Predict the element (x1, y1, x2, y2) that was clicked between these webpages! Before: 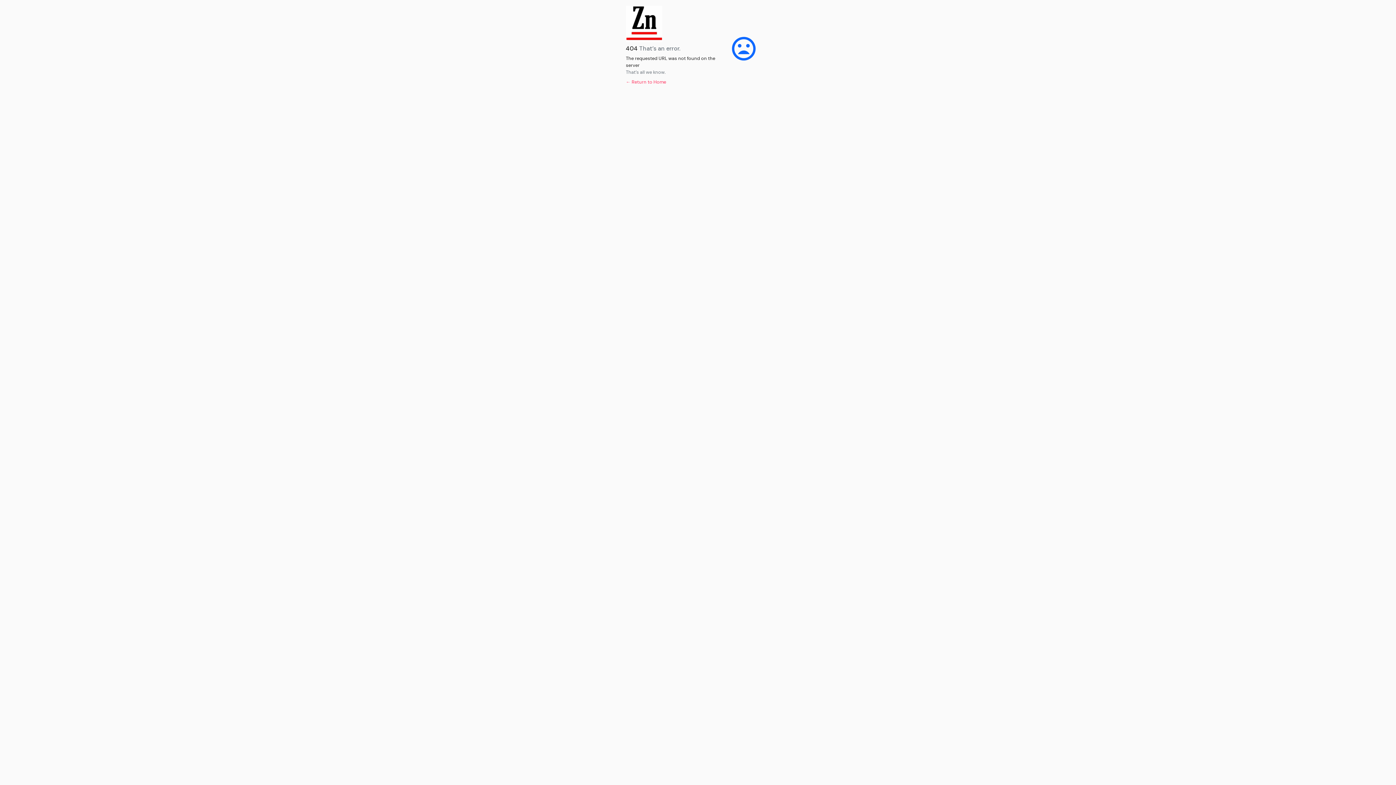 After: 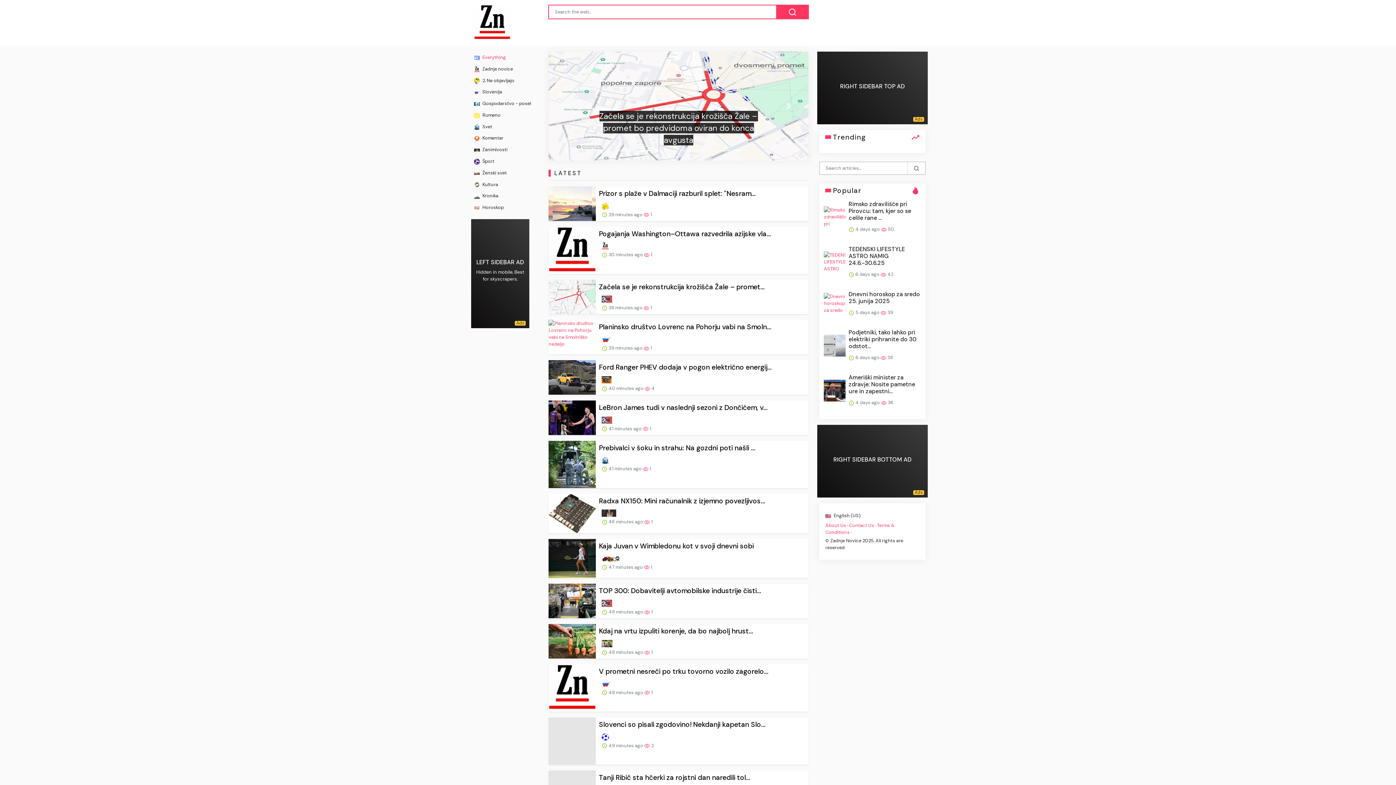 Action: bbox: (626, 78, 666, 85) label: ← Return to Home